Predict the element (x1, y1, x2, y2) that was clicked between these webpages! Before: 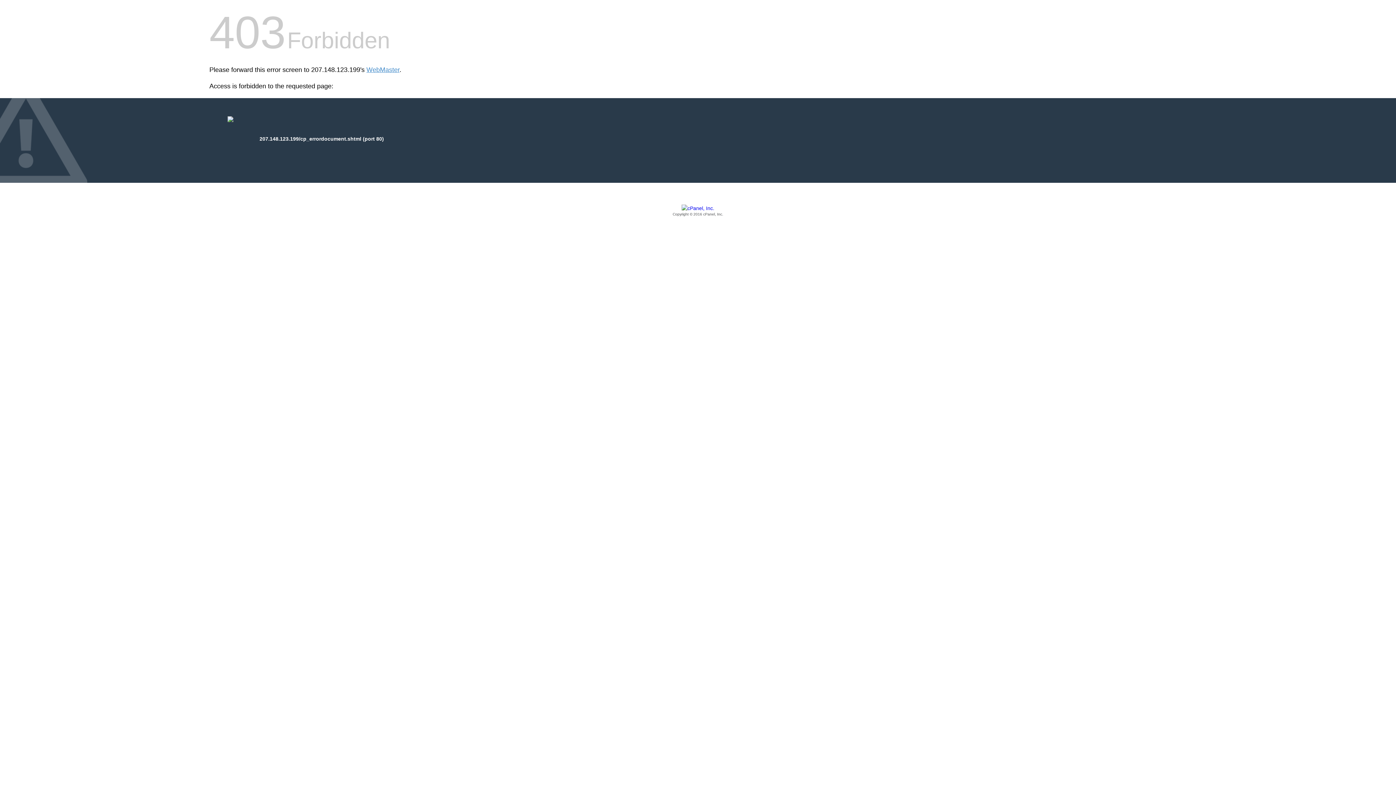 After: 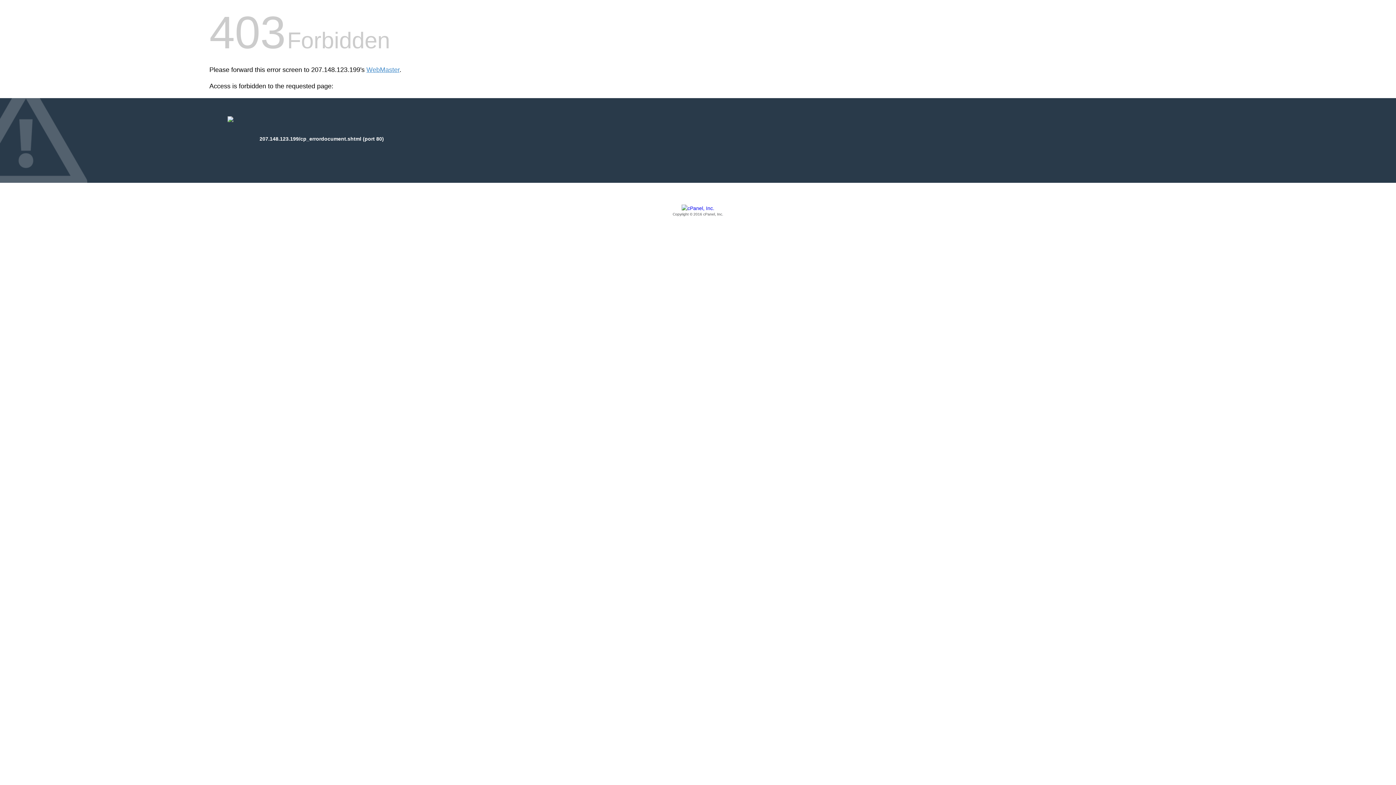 Action: label: Copyright © 2016 cPanel, Inc. bbox: (209, 205, 1186, 217)